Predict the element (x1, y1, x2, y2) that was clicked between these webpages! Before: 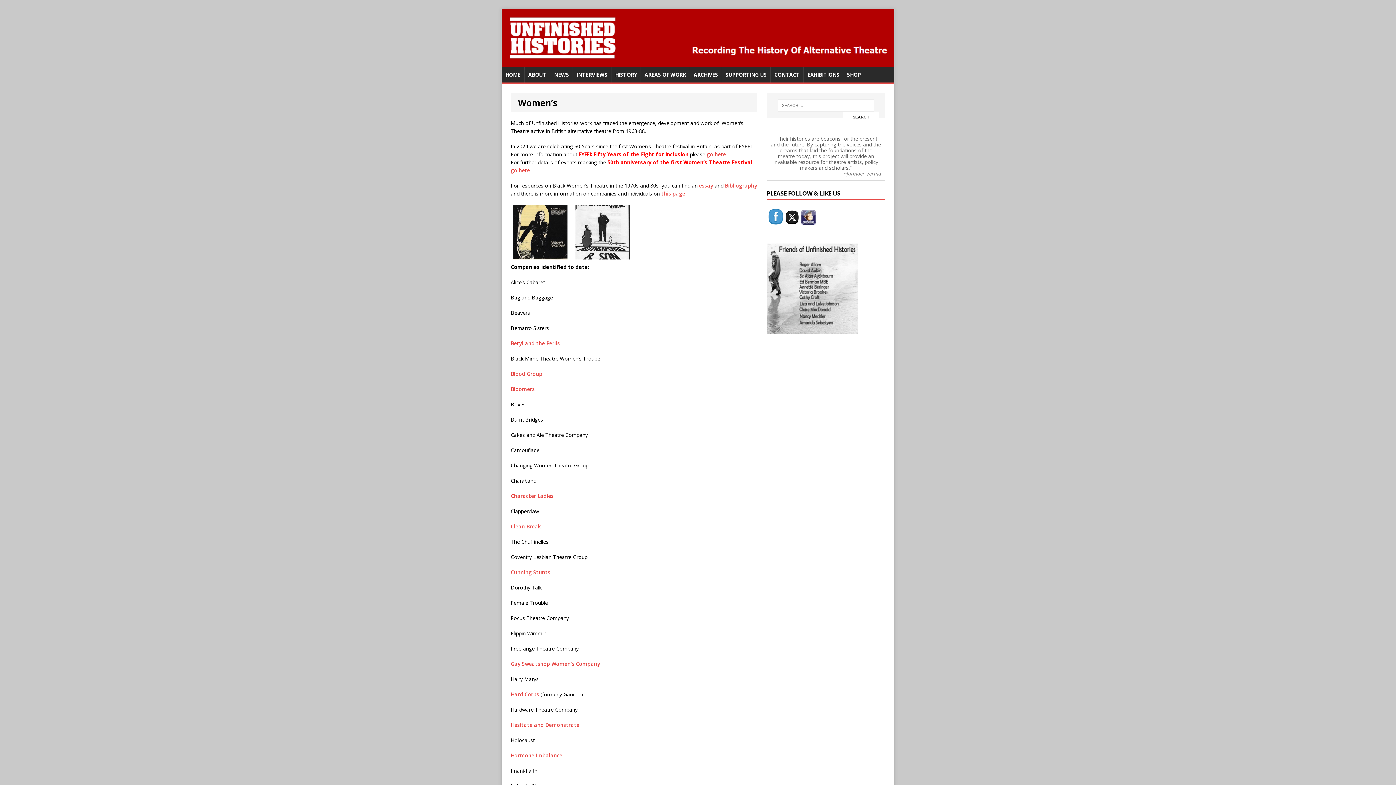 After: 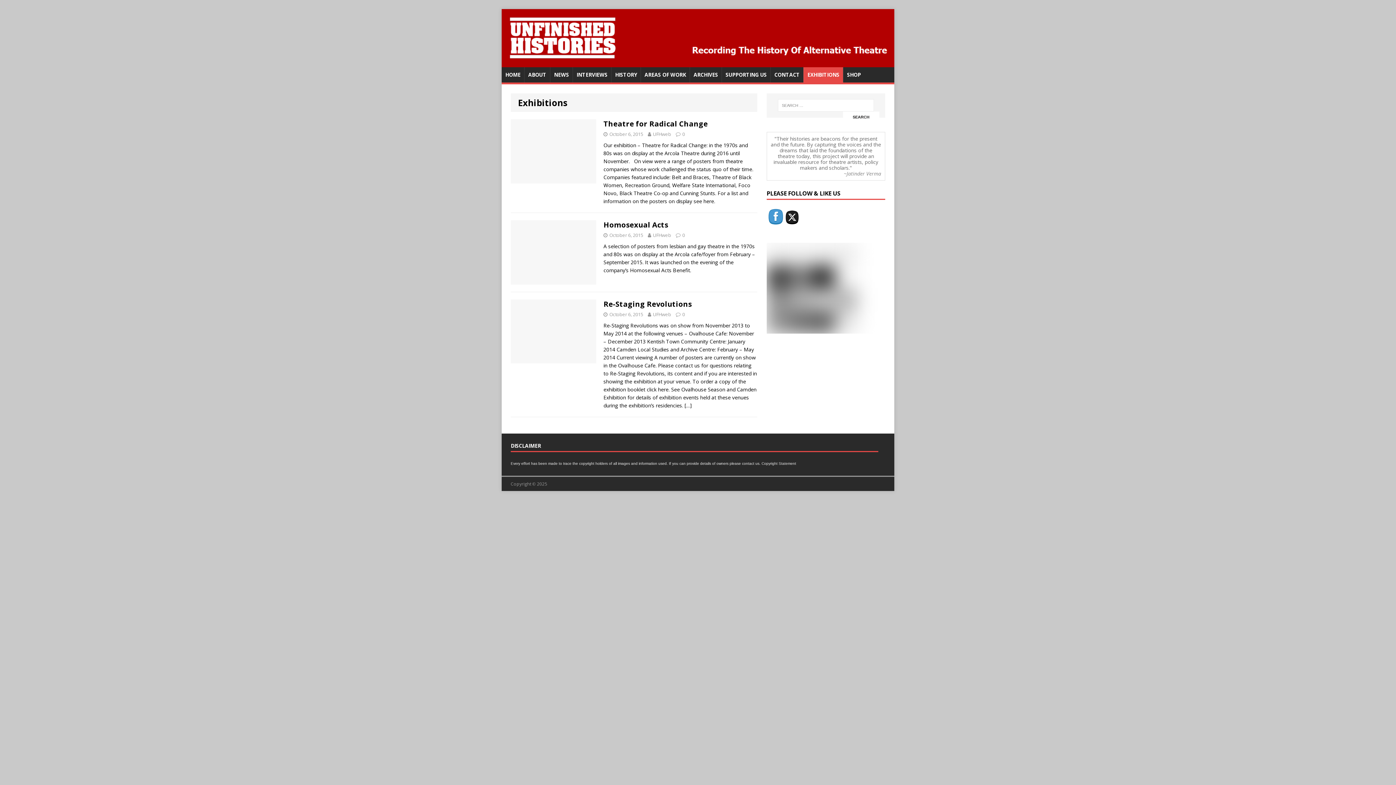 Action: bbox: (803, 67, 843, 82) label: EXHIBITIONS